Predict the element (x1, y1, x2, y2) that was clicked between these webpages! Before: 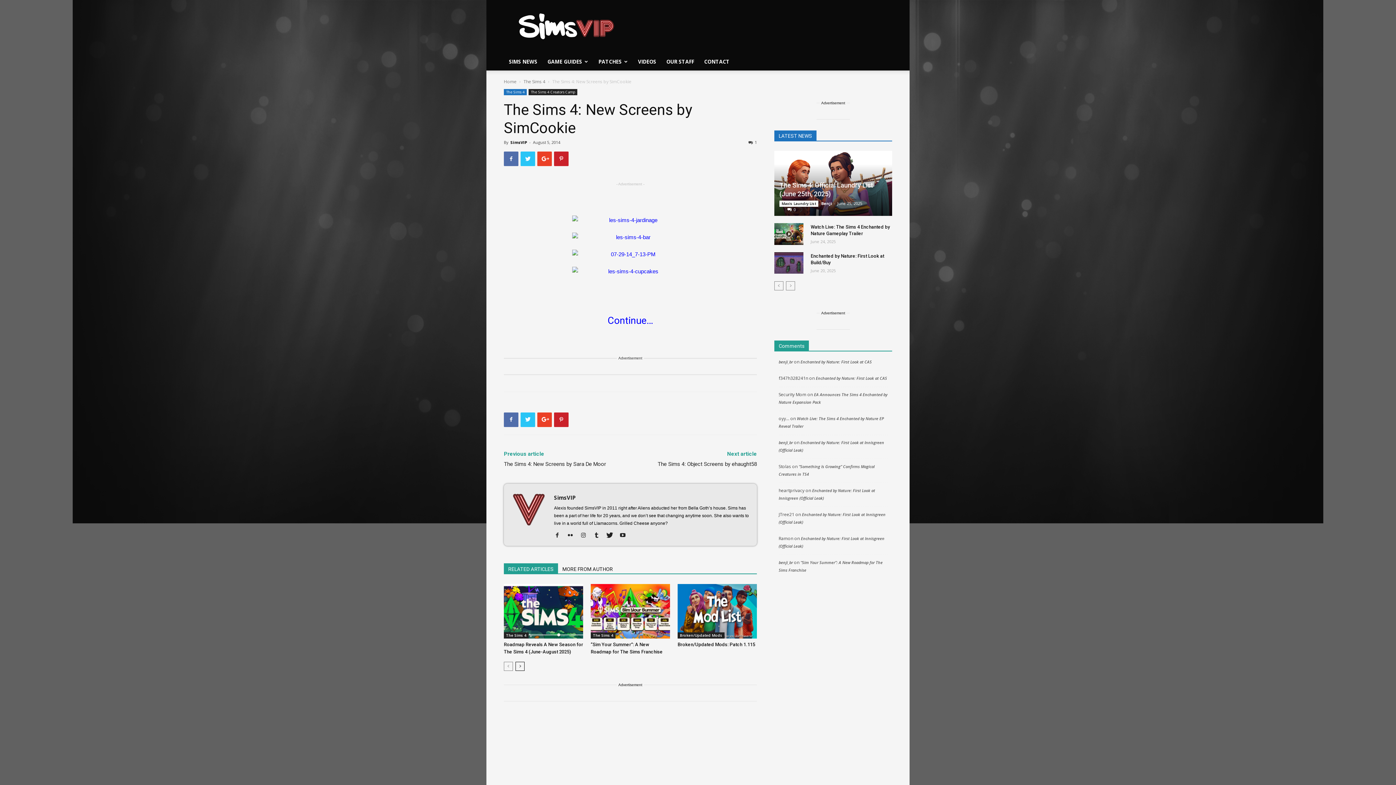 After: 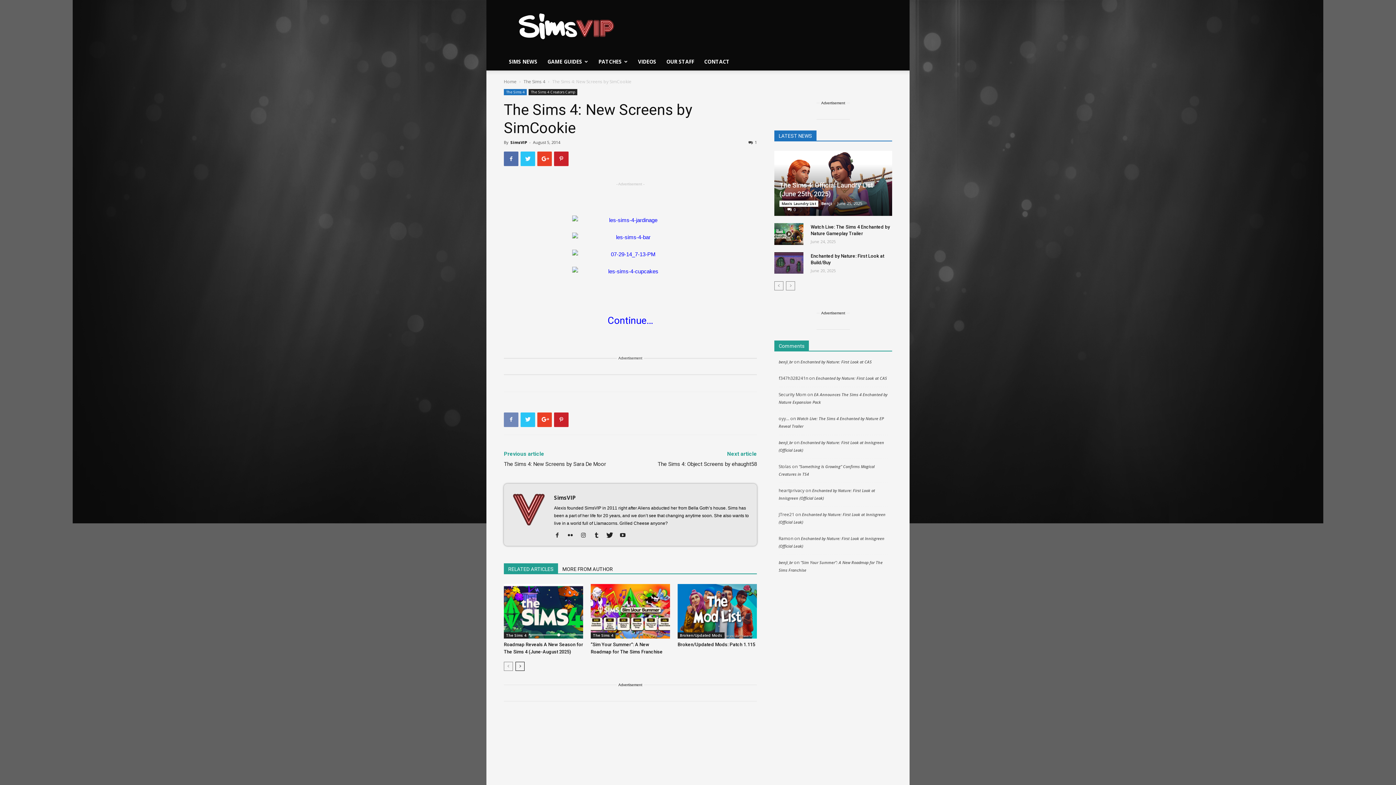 Action: bbox: (504, 412, 518, 427)